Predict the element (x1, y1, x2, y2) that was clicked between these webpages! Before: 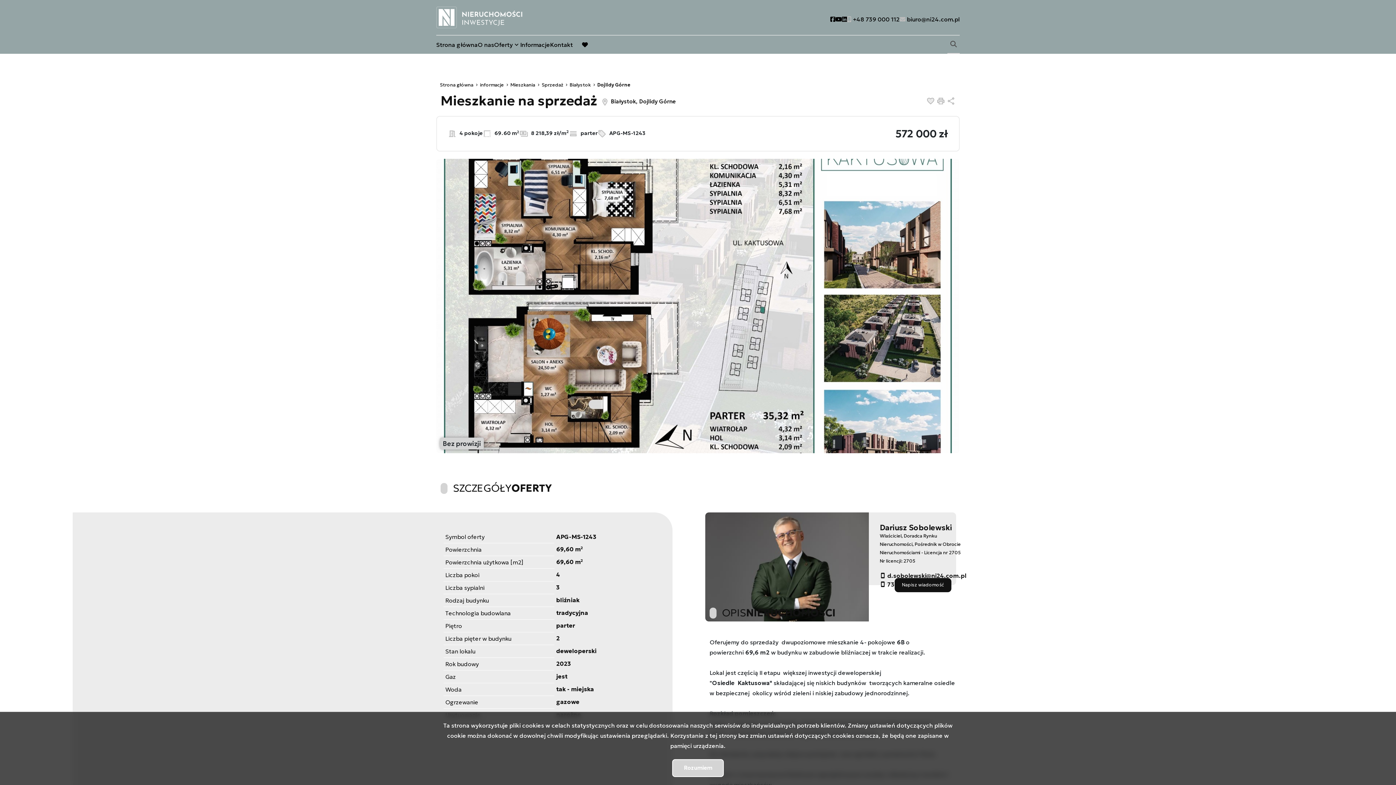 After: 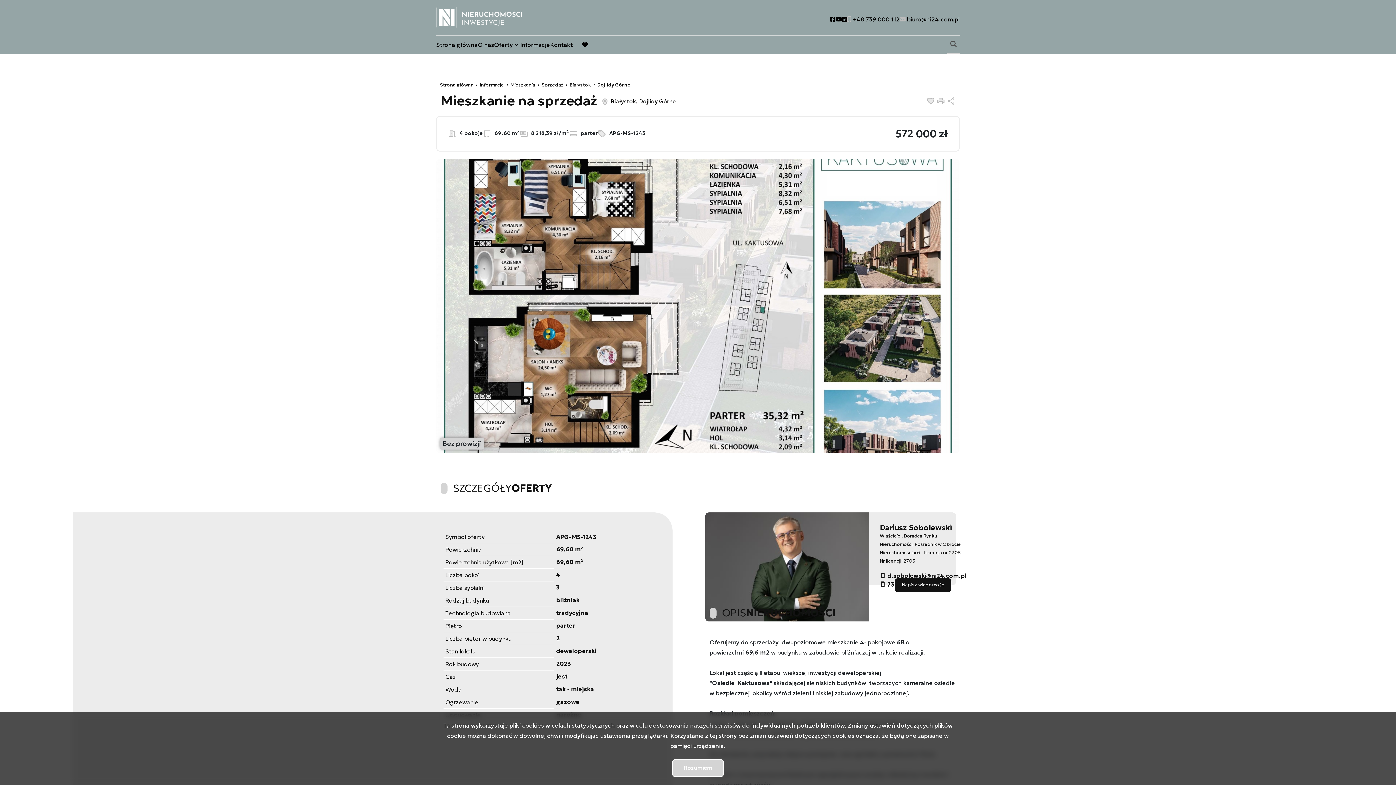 Action: label:  biuro@ni24.com.pl bbox: (900, 14, 960, 24)